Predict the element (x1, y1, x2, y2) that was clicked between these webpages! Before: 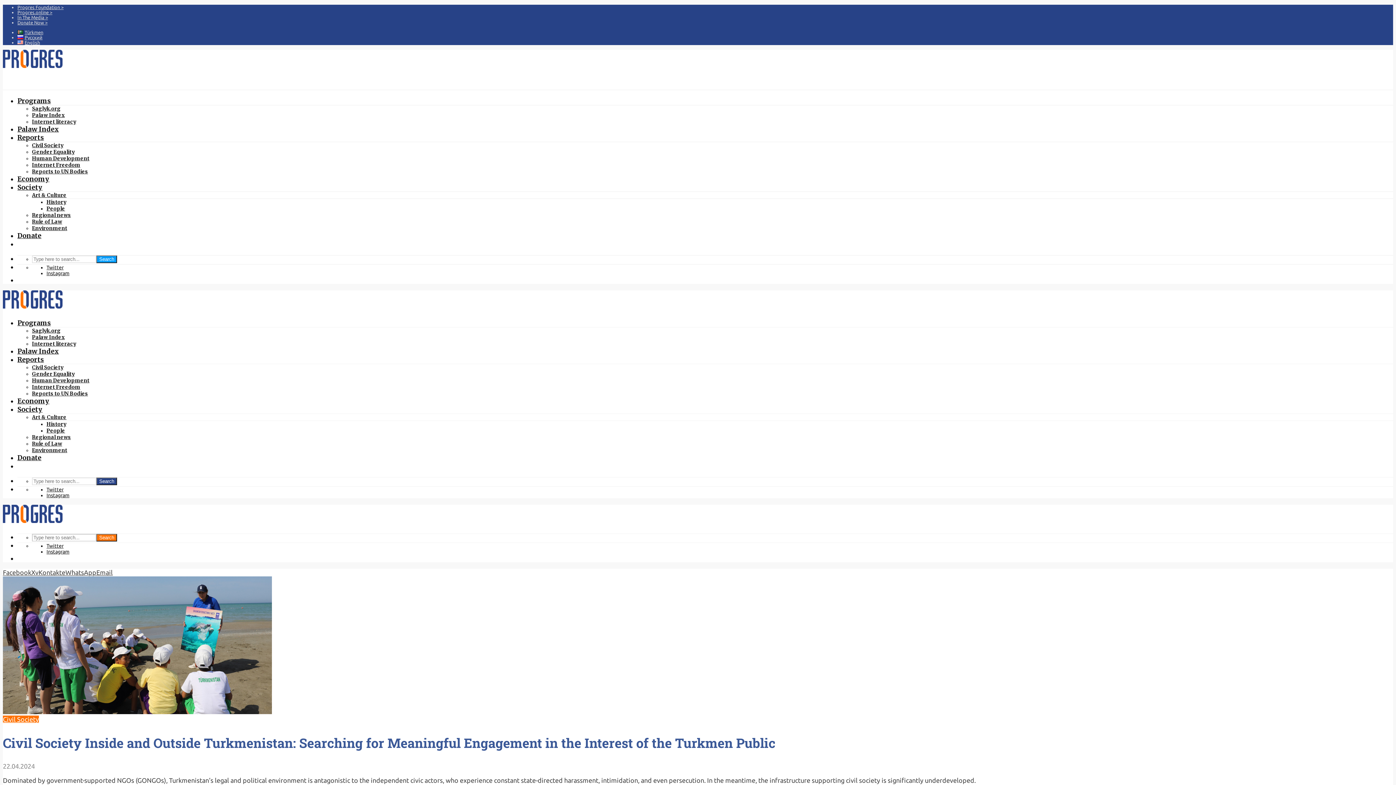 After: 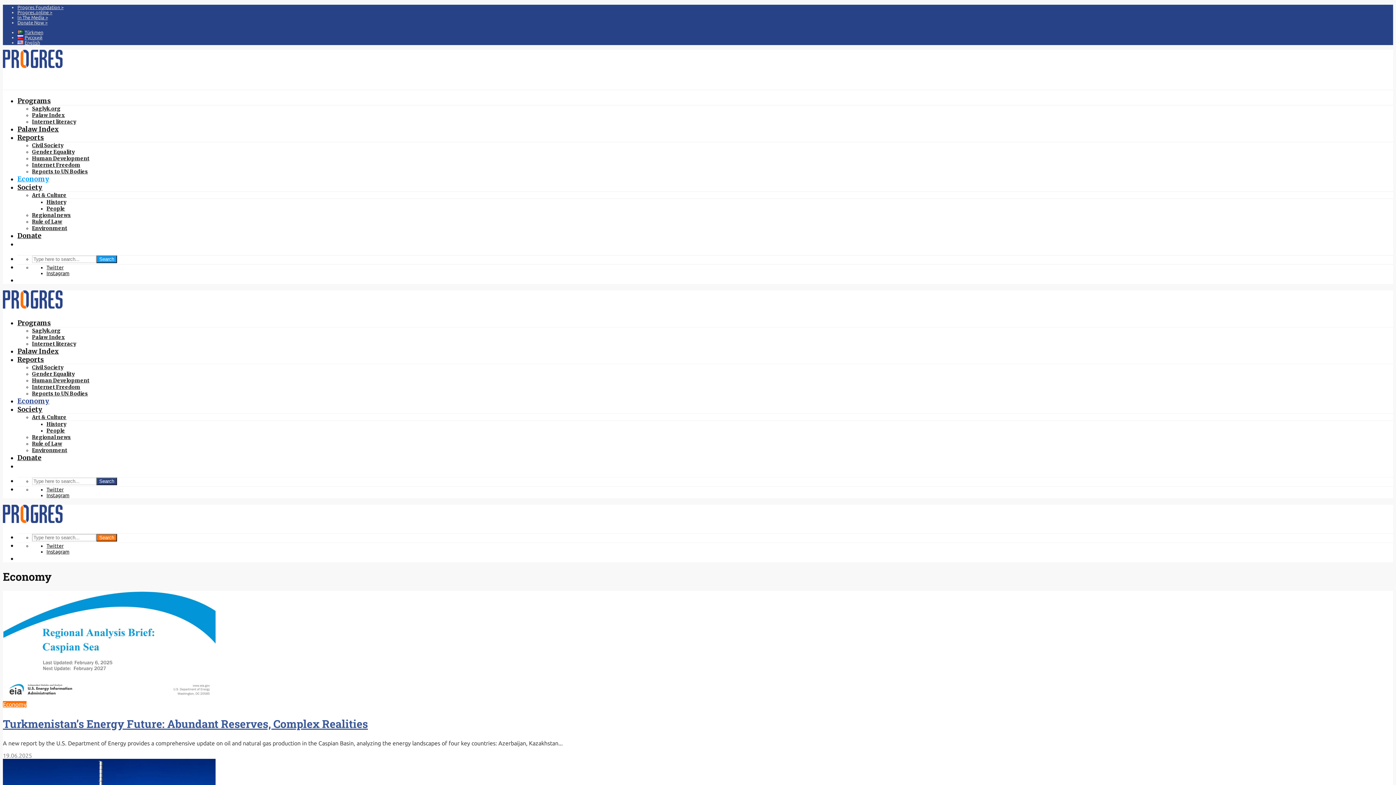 Action: label: Economy bbox: (17, 397, 49, 405)